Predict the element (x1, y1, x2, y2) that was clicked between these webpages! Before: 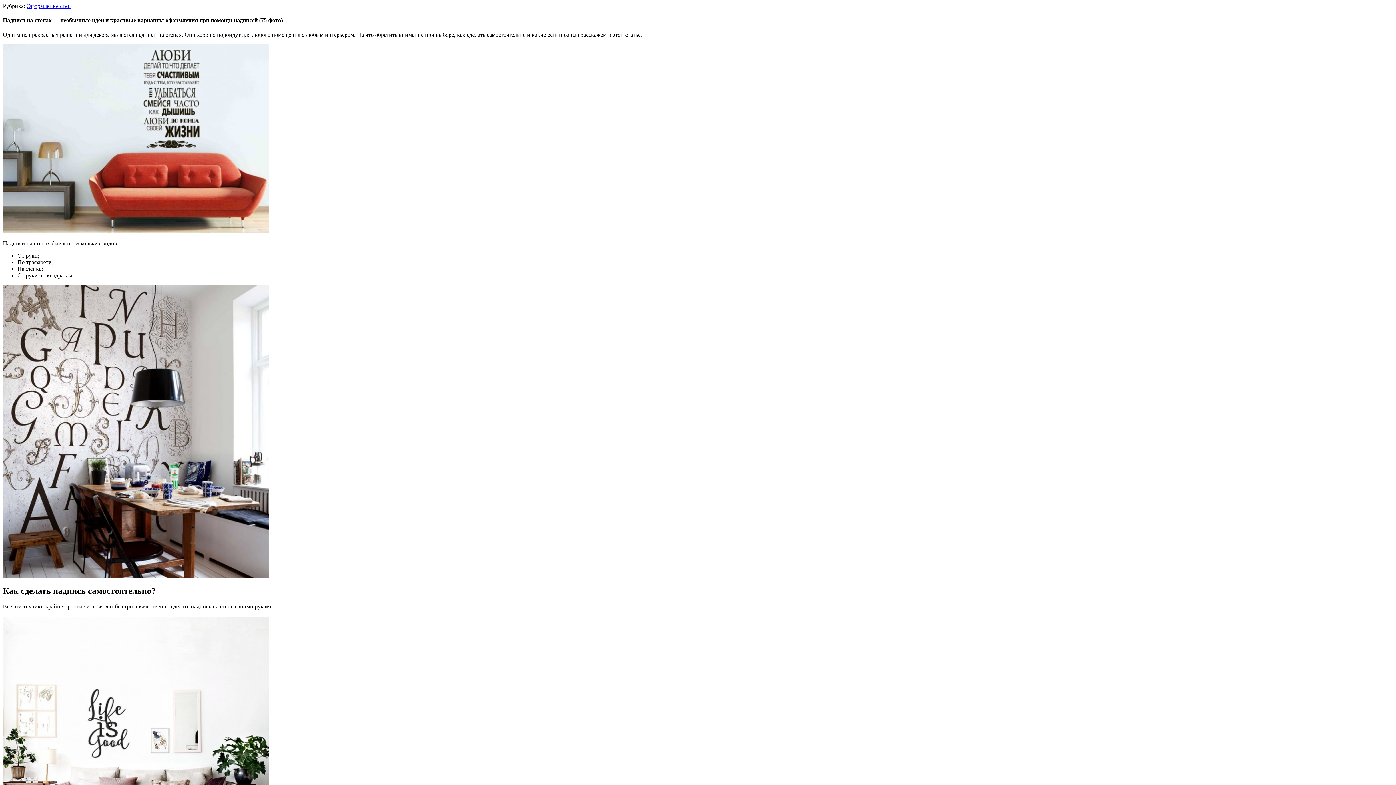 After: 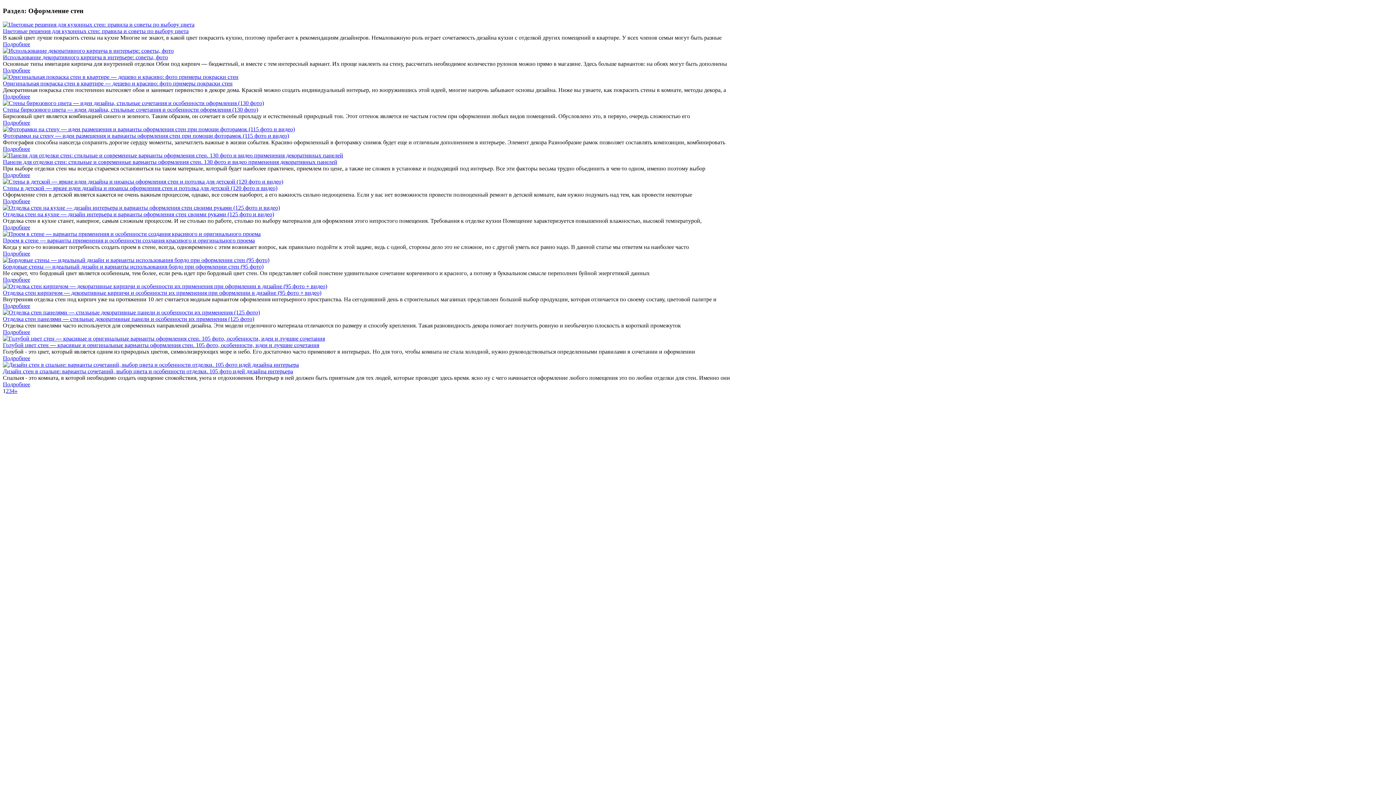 Action: bbox: (26, 2, 70, 9) label: Оформление стен